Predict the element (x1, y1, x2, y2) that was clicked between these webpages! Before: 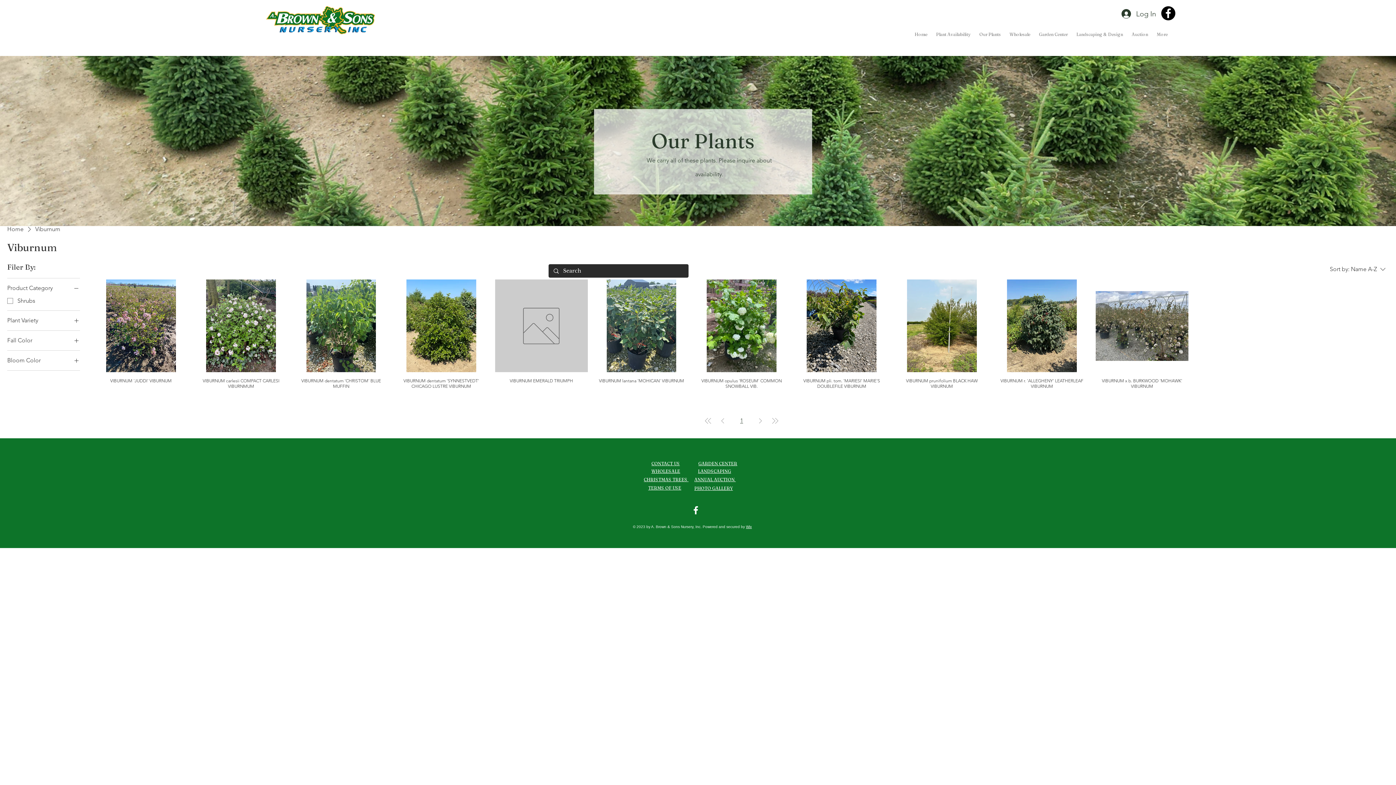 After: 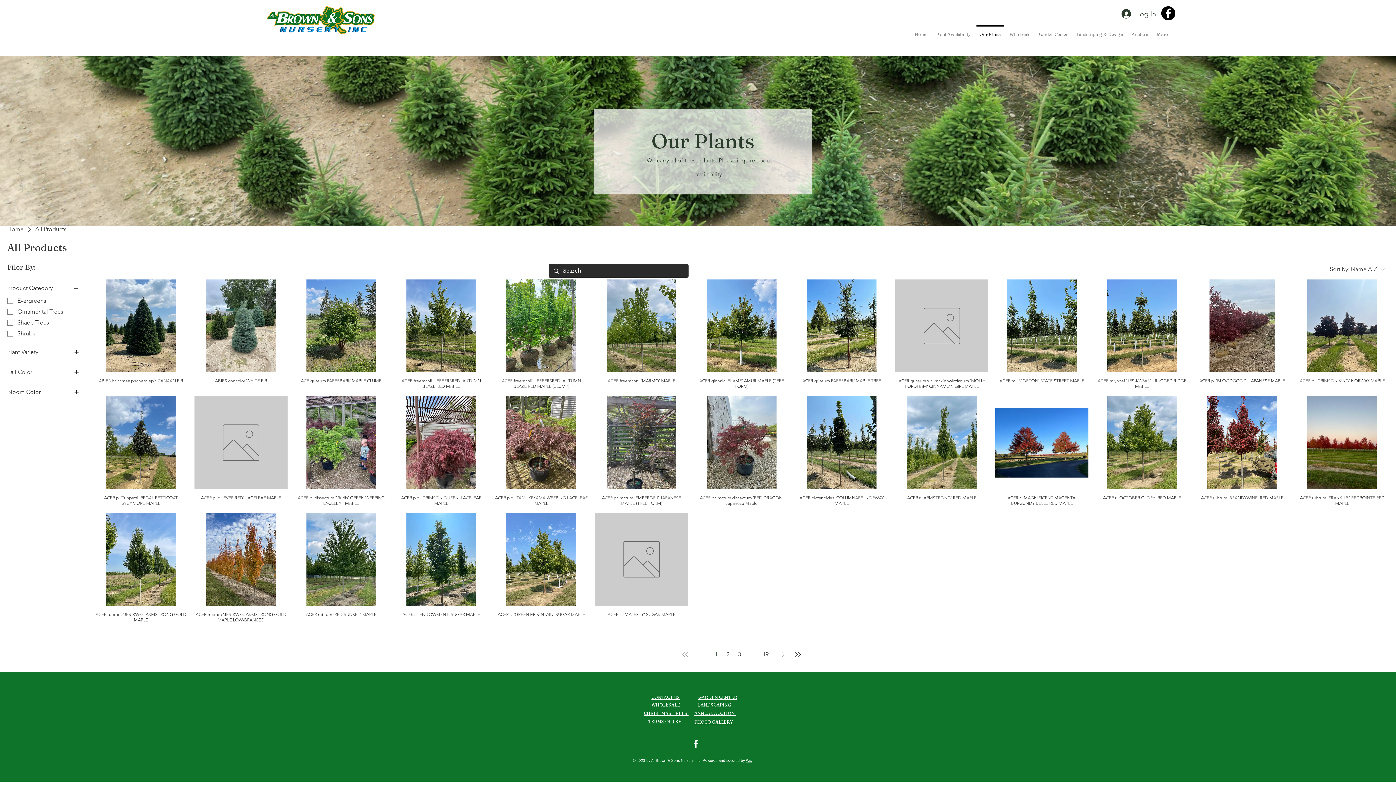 Action: label: Our Plants bbox: (975, 25, 1005, 37)